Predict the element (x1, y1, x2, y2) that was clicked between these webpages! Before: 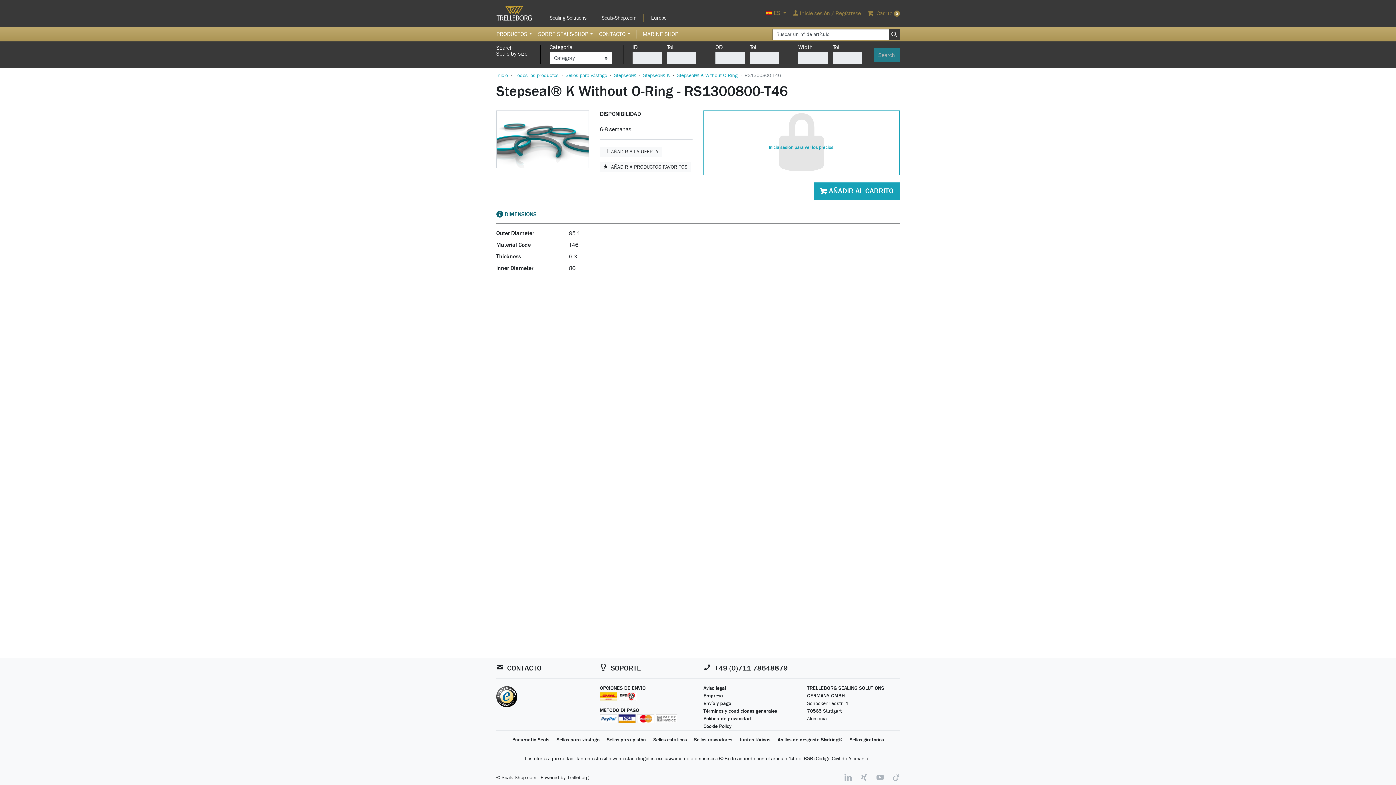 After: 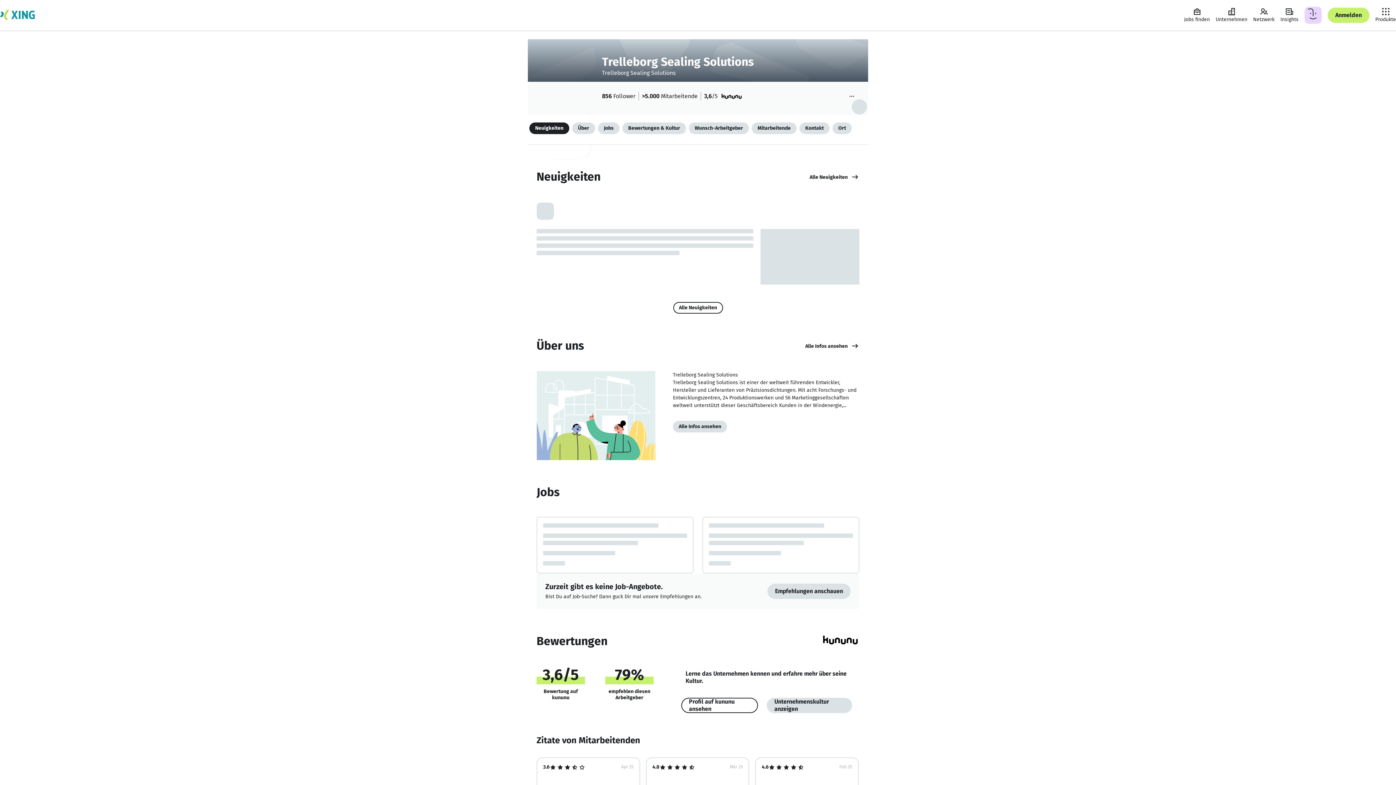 Action: bbox: (860, 774, 868, 781) label: Xing